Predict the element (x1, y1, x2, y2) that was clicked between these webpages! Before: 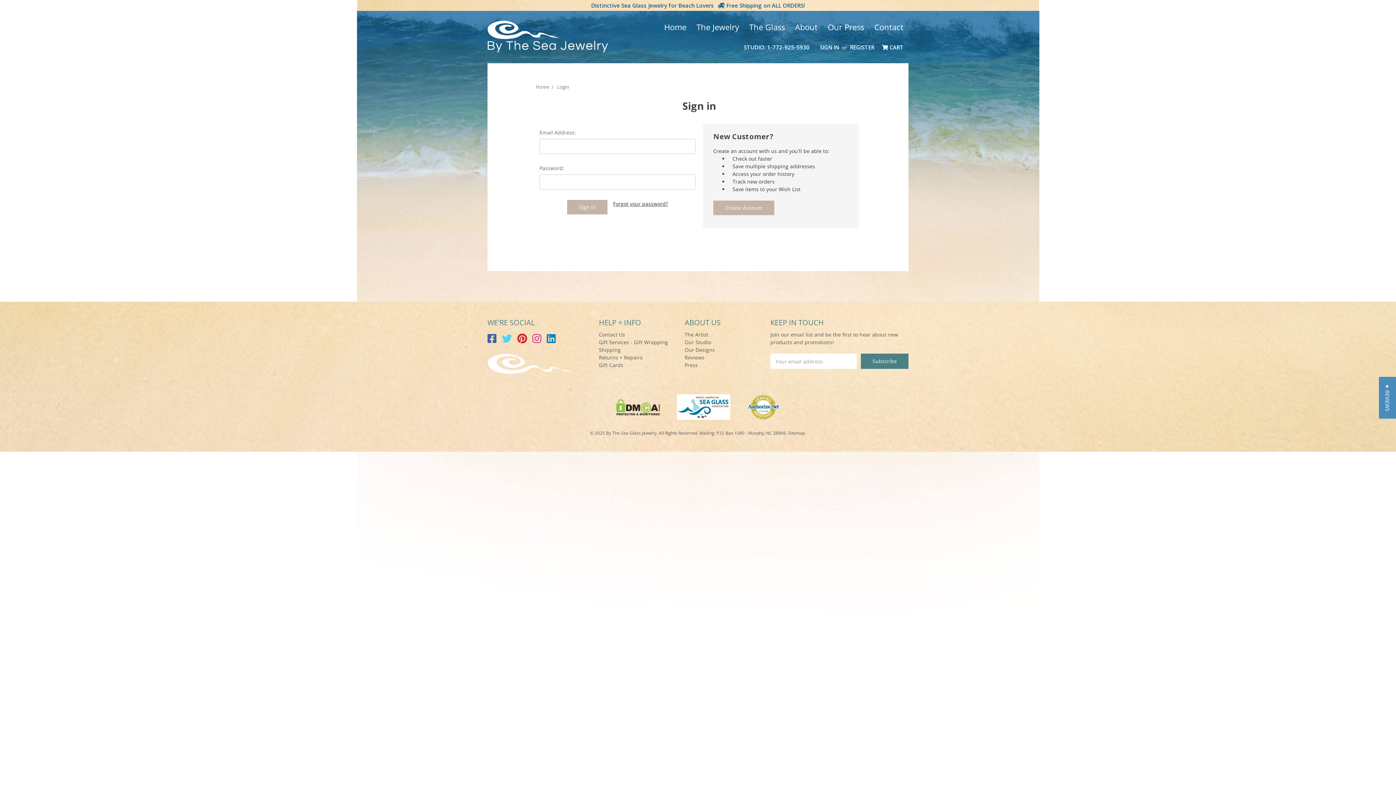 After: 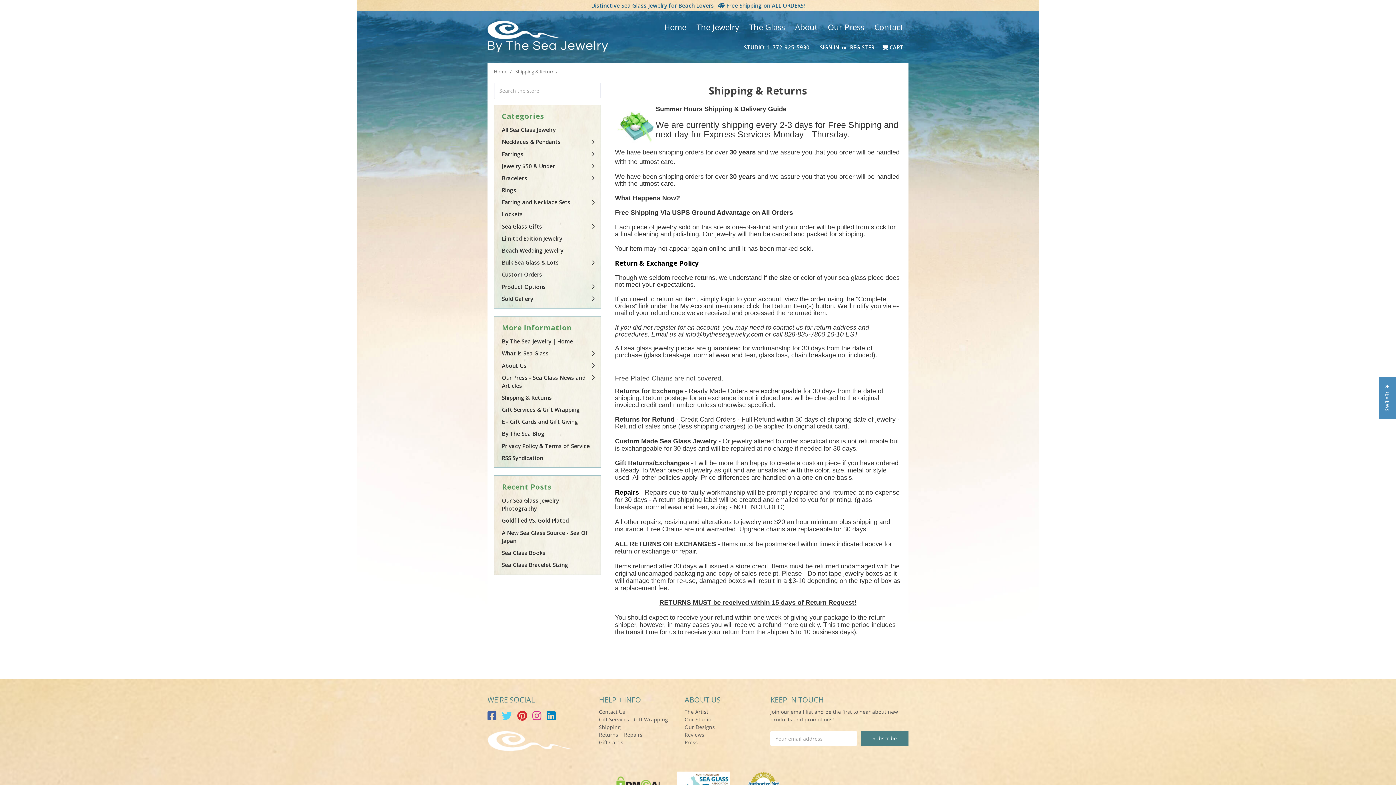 Action: bbox: (599, 346, 620, 353) label: Shipping